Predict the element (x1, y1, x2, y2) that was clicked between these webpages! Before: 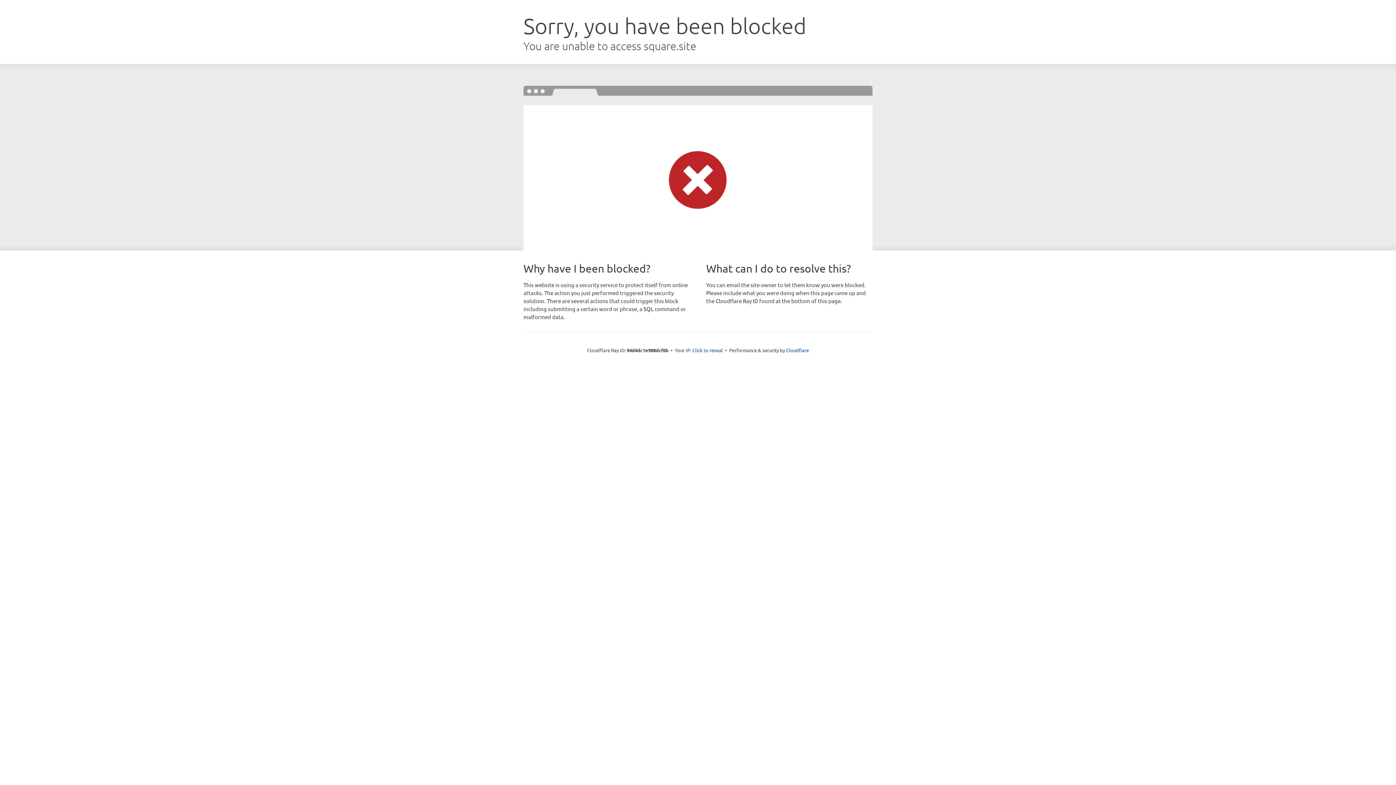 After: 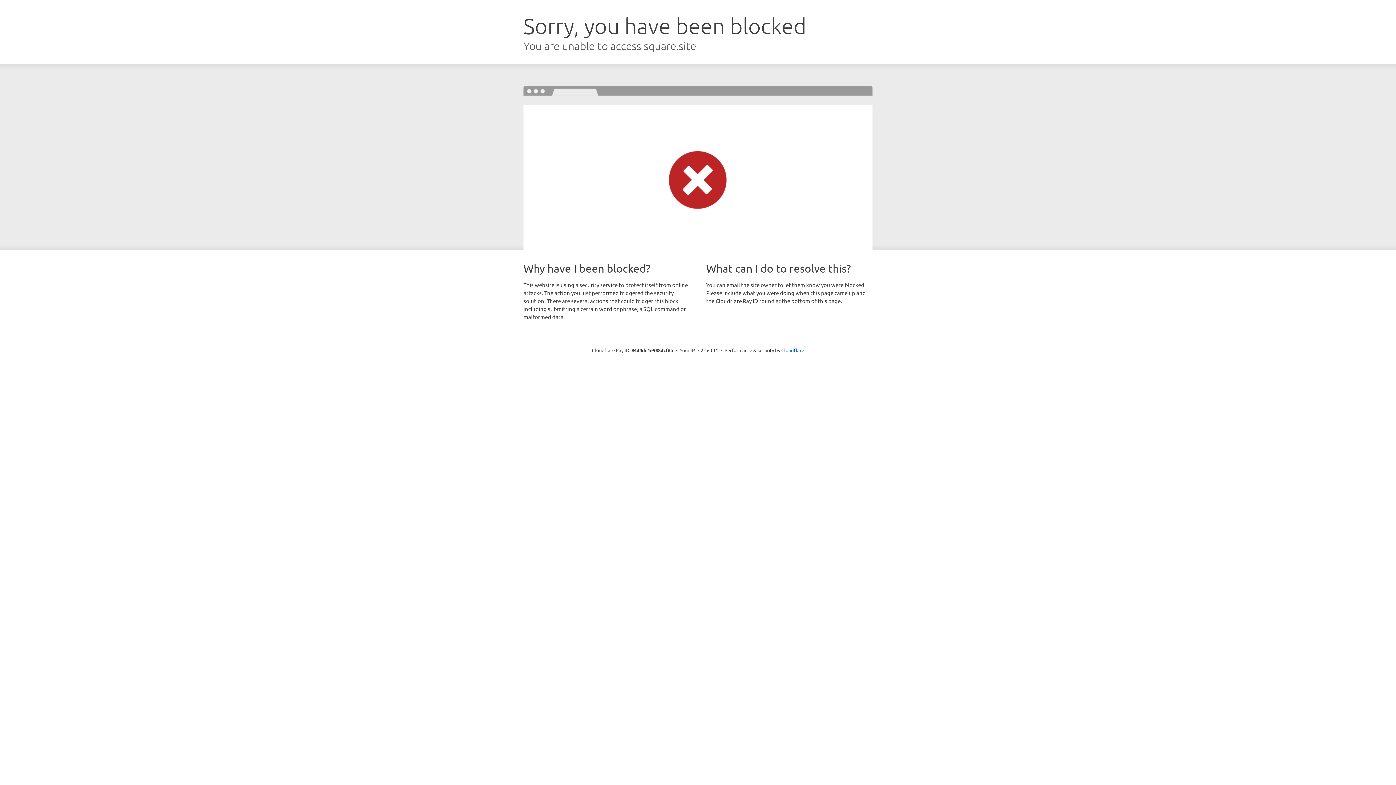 Action: label: Click to reveal bbox: (692, 346, 723, 353)